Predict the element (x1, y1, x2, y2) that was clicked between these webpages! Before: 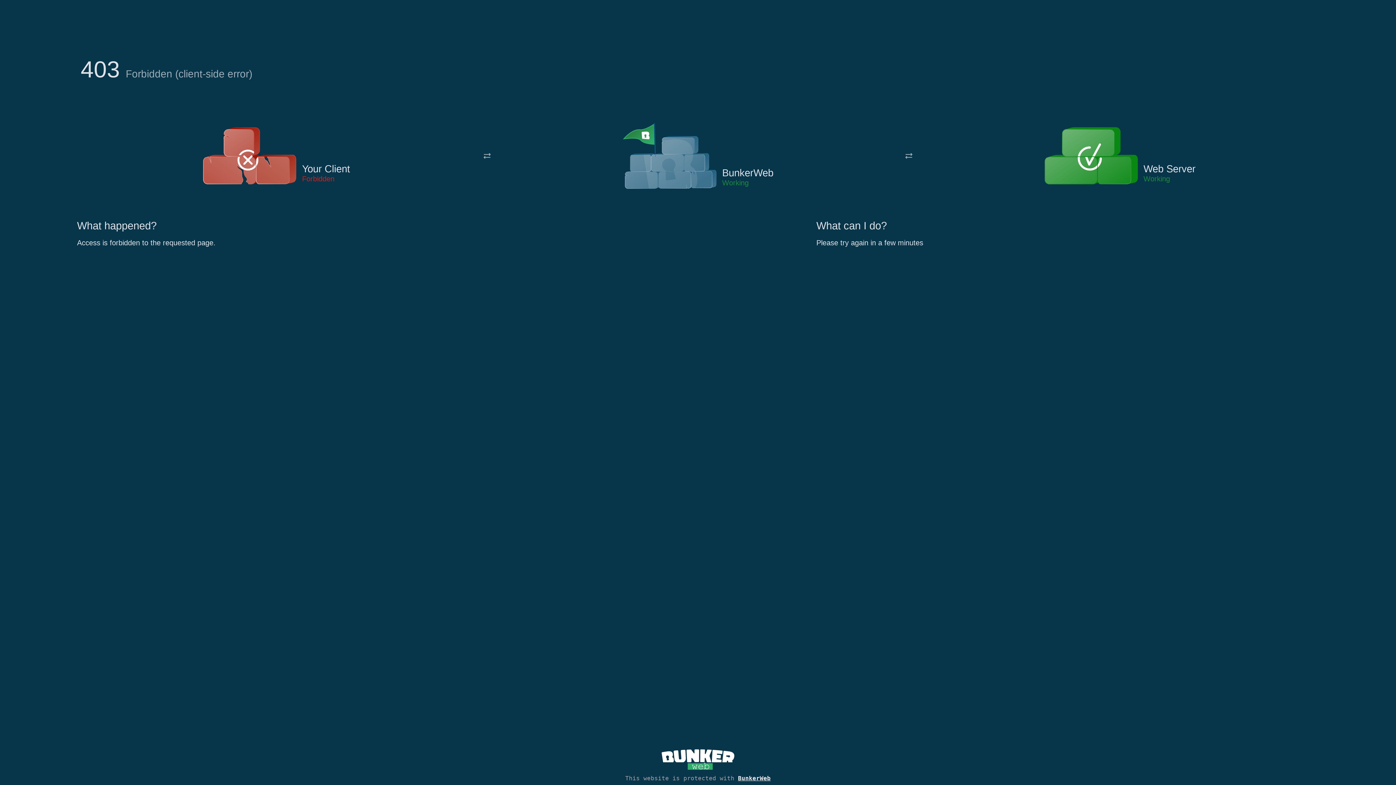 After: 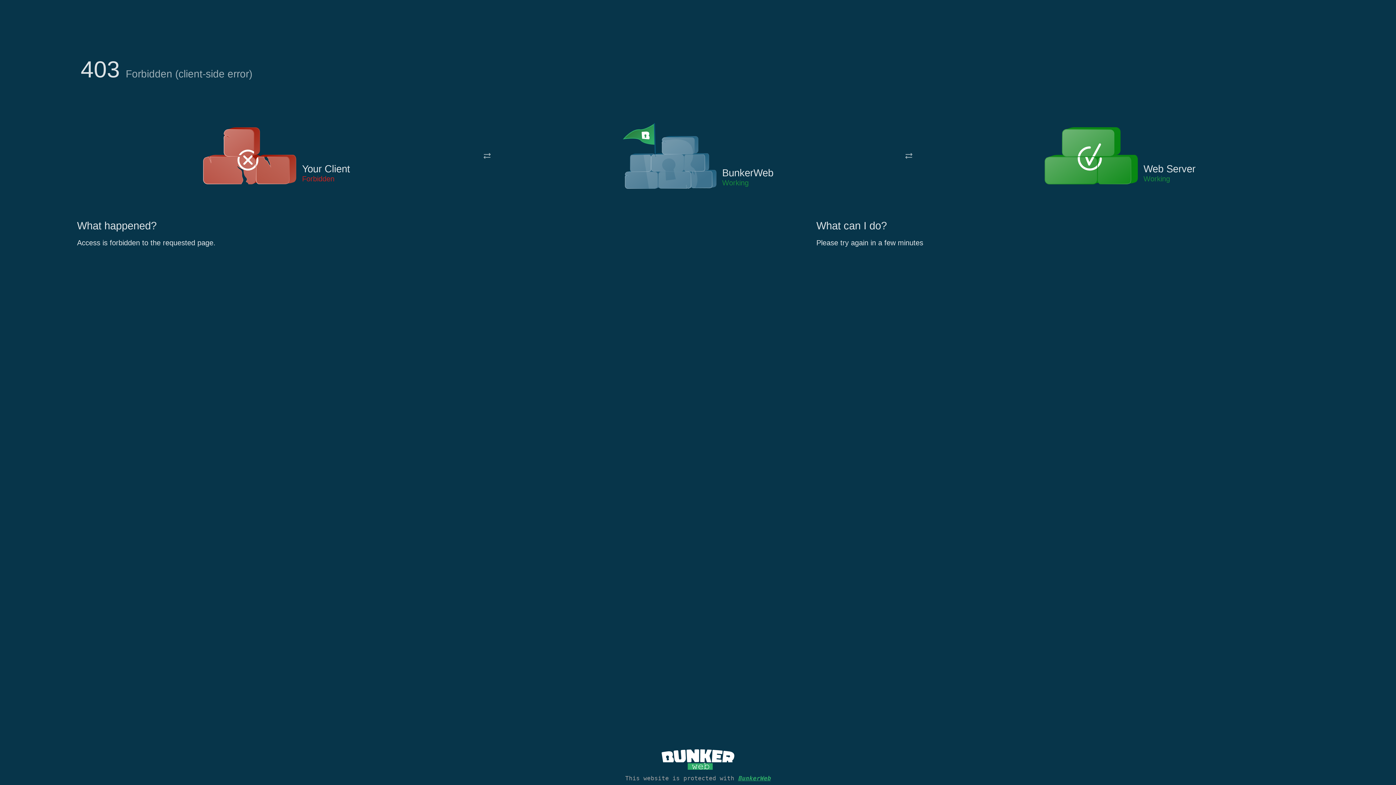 Action: bbox: (738, 775, 770, 782) label: BunkerWeb